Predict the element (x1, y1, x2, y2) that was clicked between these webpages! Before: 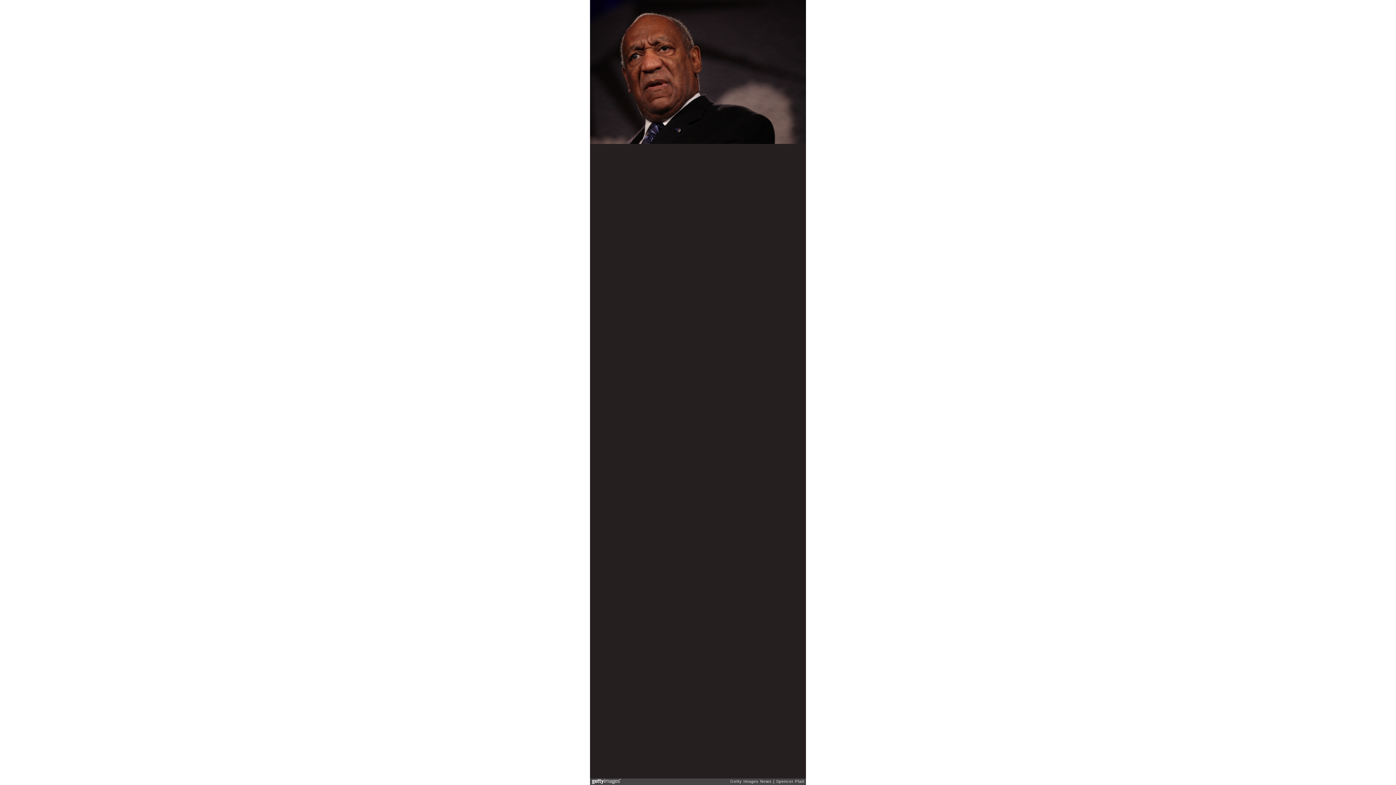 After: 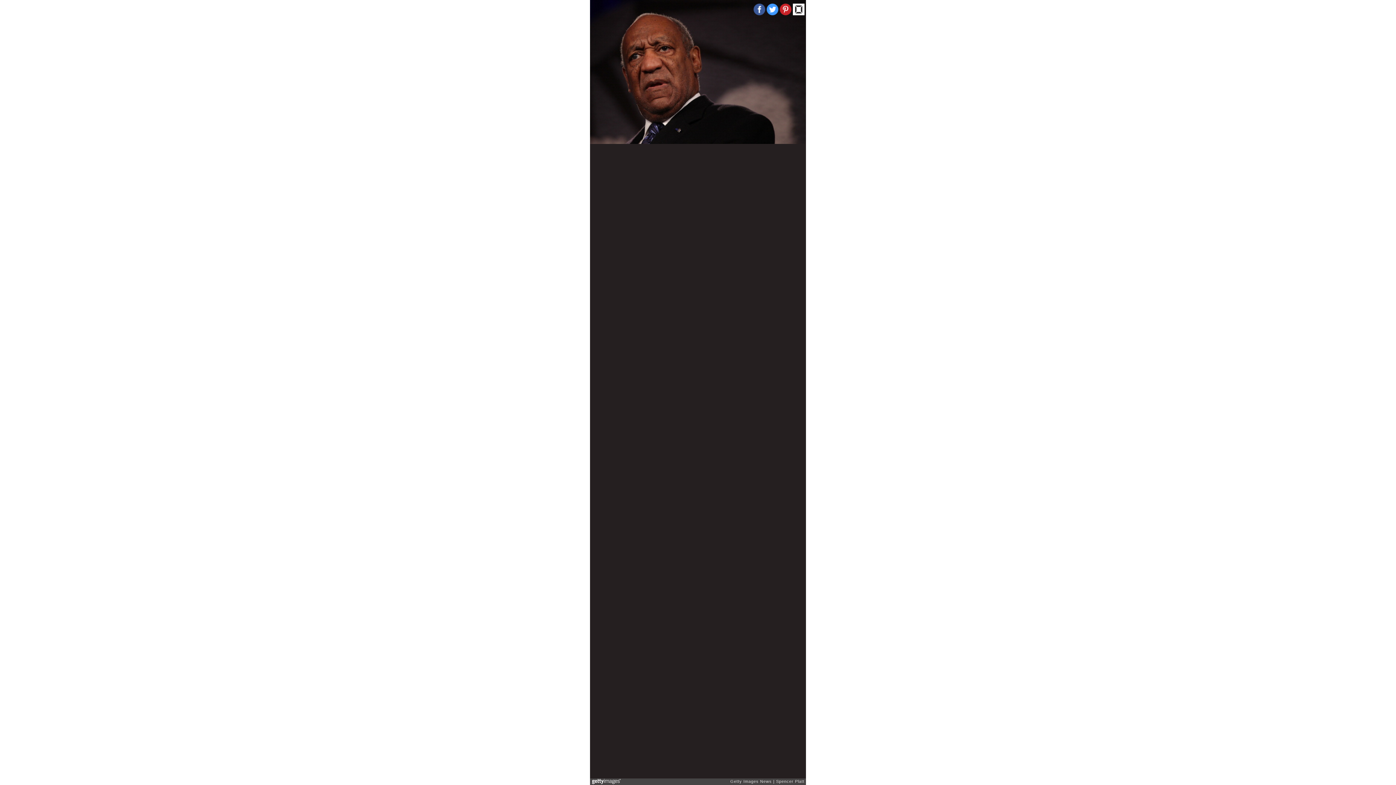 Action: bbox: (766, 3, 778, 15)